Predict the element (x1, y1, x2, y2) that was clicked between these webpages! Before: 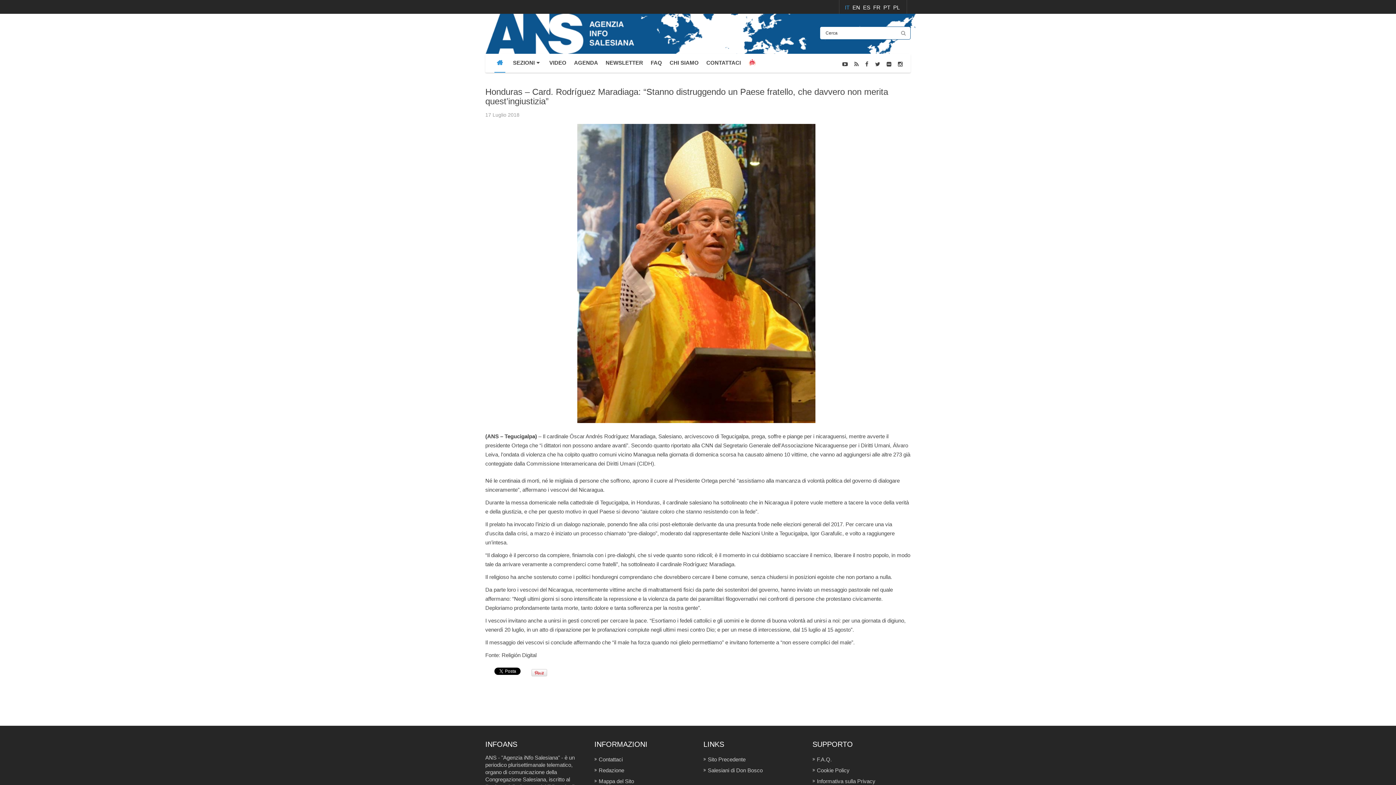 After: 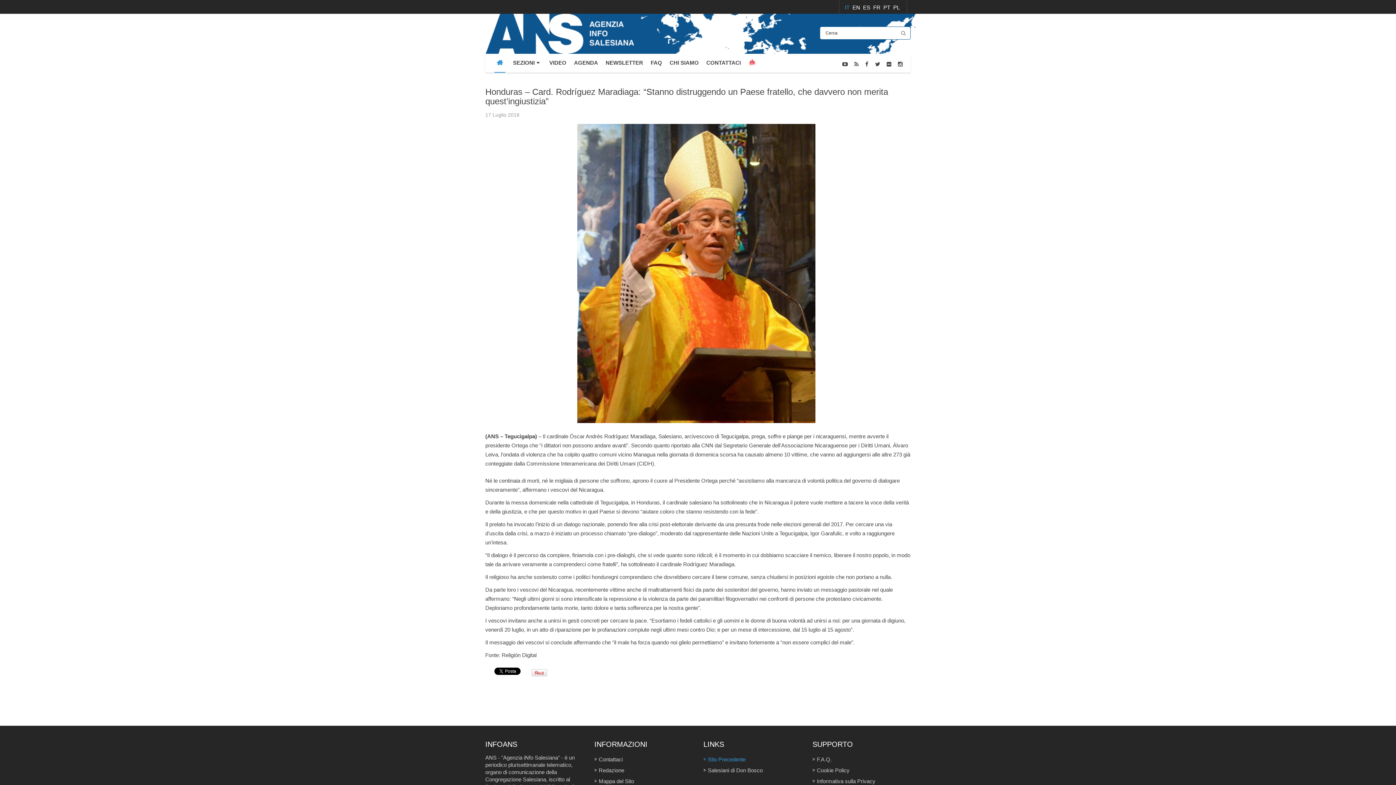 Action: bbox: (708, 756, 745, 762) label: Sito Precedente